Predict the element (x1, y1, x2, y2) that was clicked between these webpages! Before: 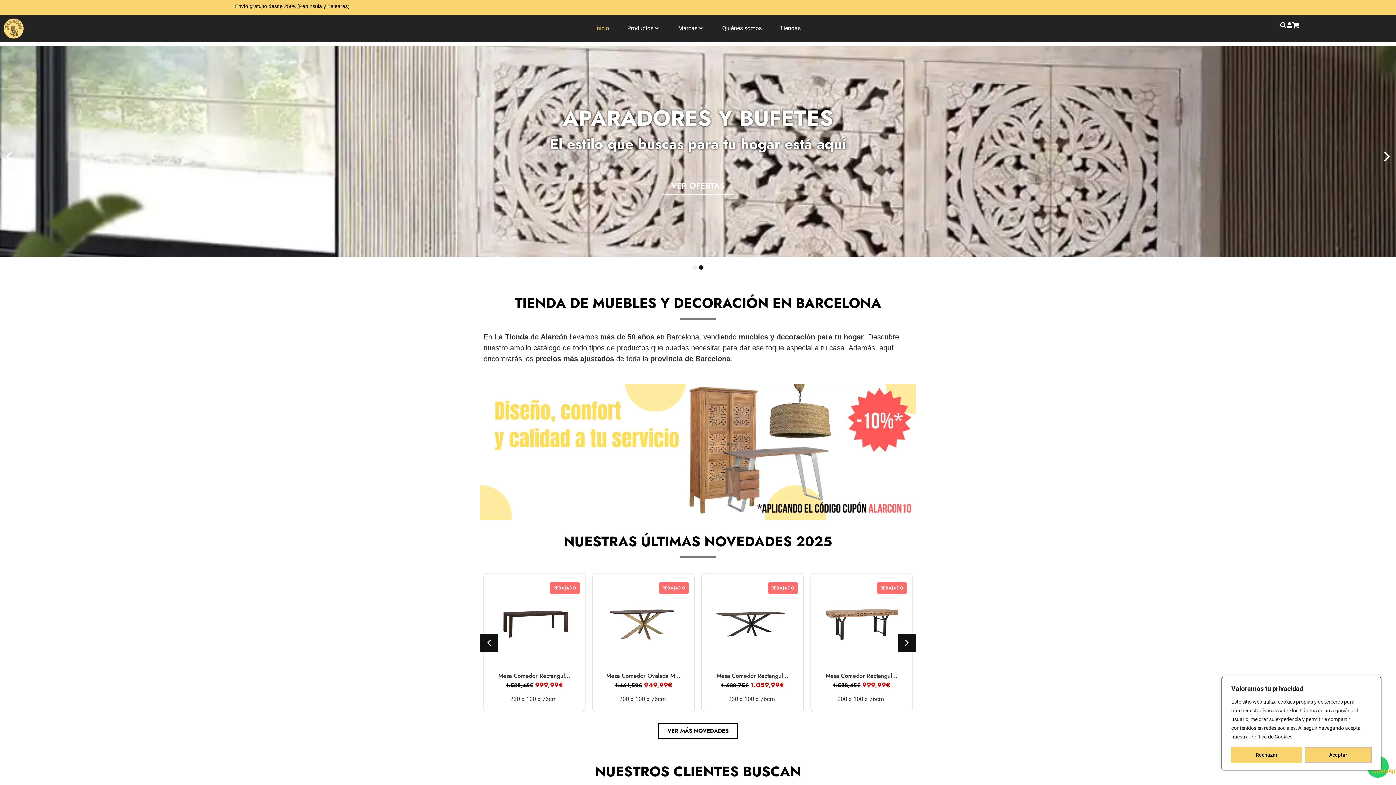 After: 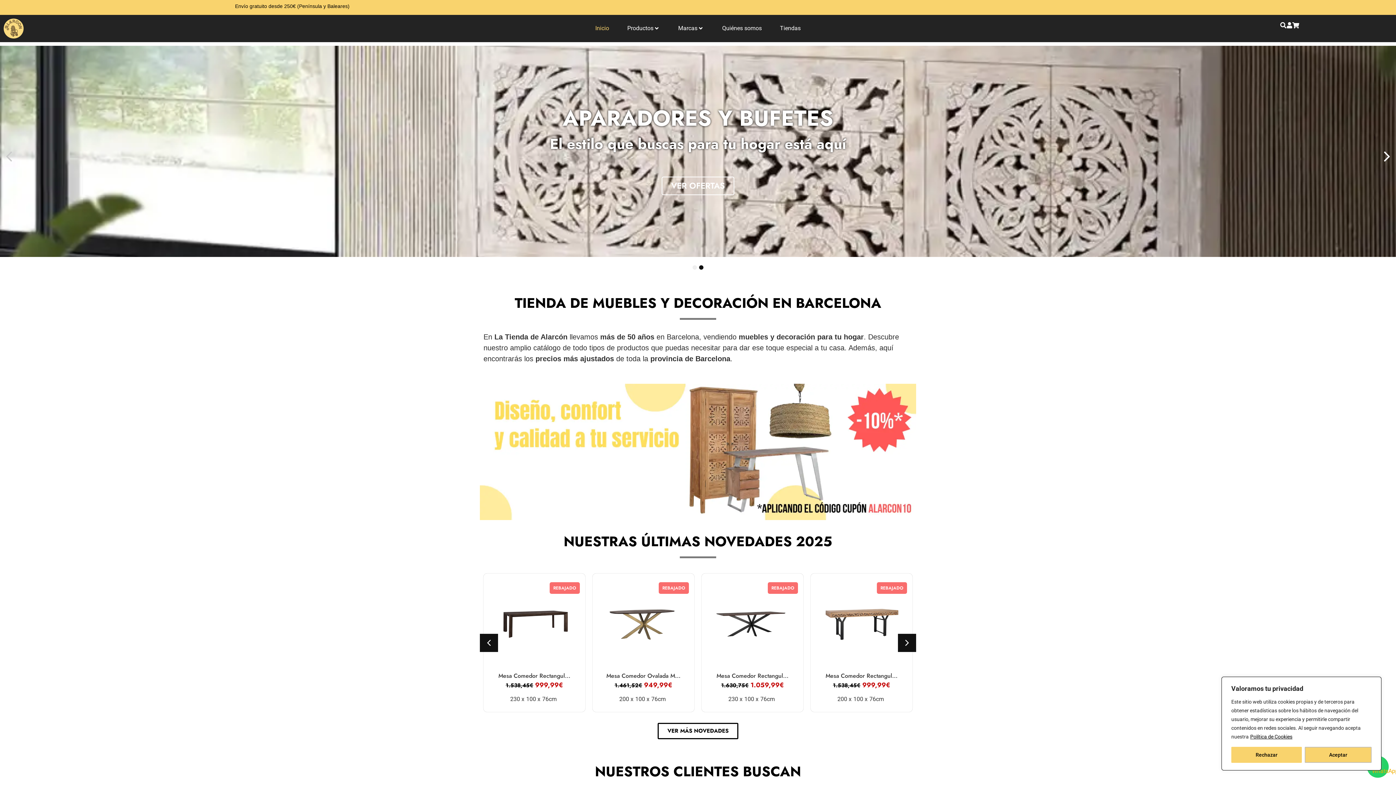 Action: bbox: (0, 147, 18, 165) label: Previous